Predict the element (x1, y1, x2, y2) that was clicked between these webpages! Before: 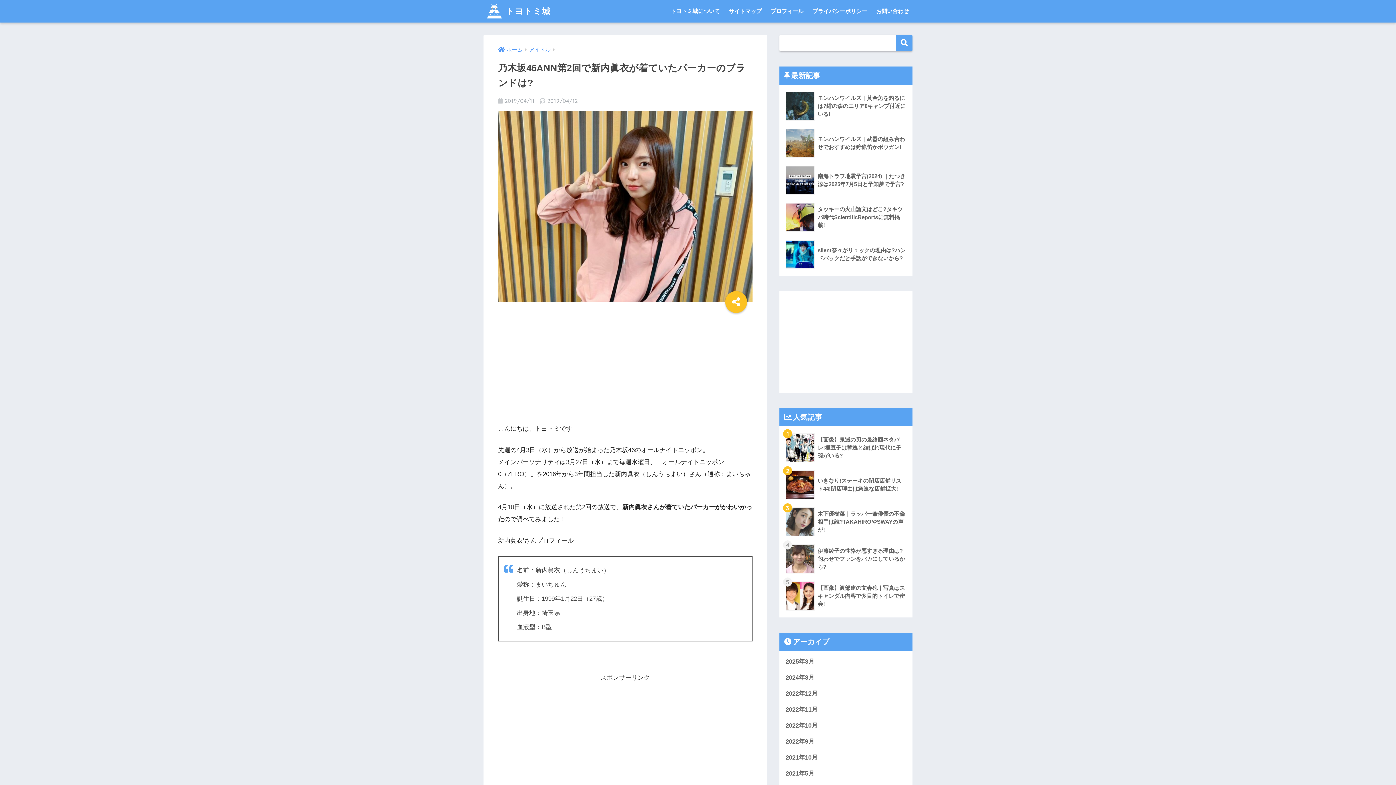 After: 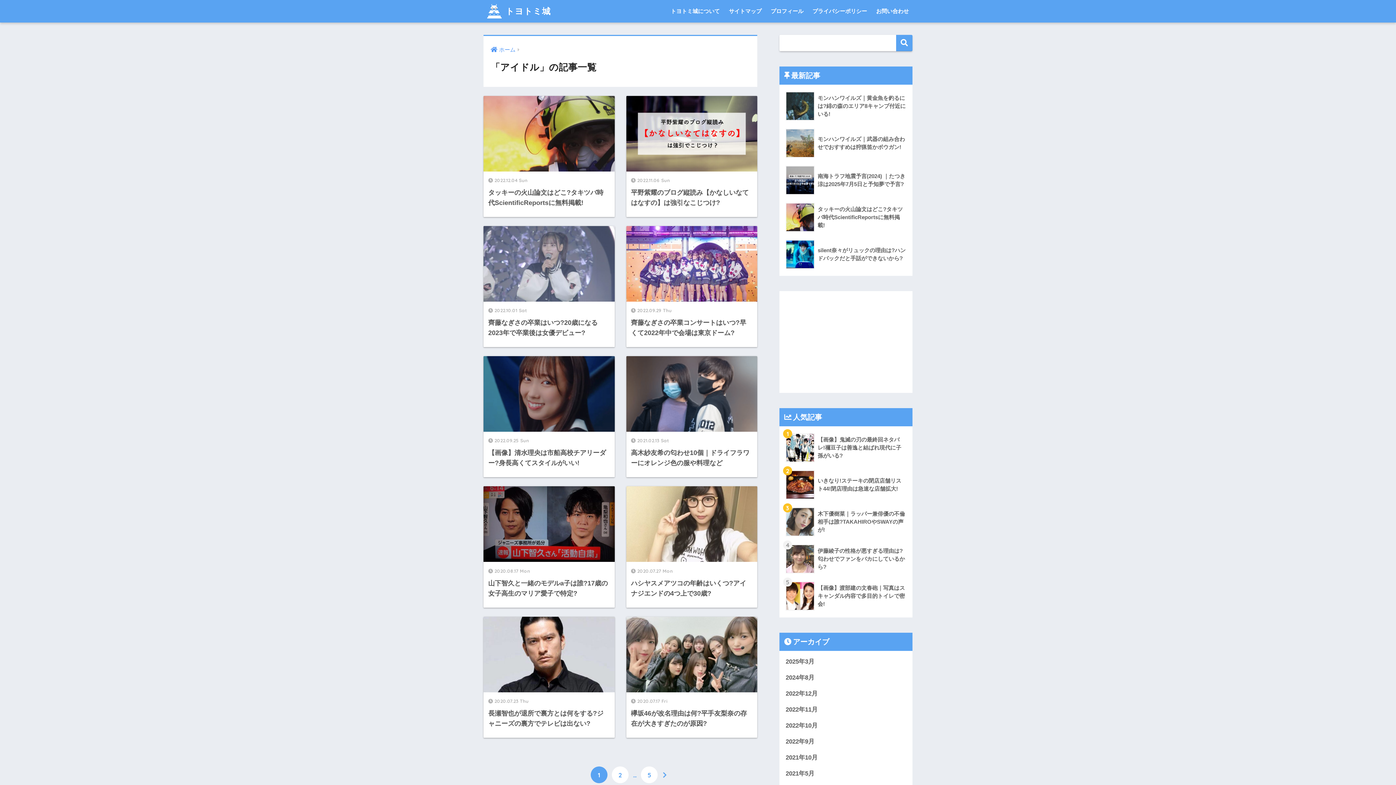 Action: bbox: (529, 46, 550, 52) label: アイドル